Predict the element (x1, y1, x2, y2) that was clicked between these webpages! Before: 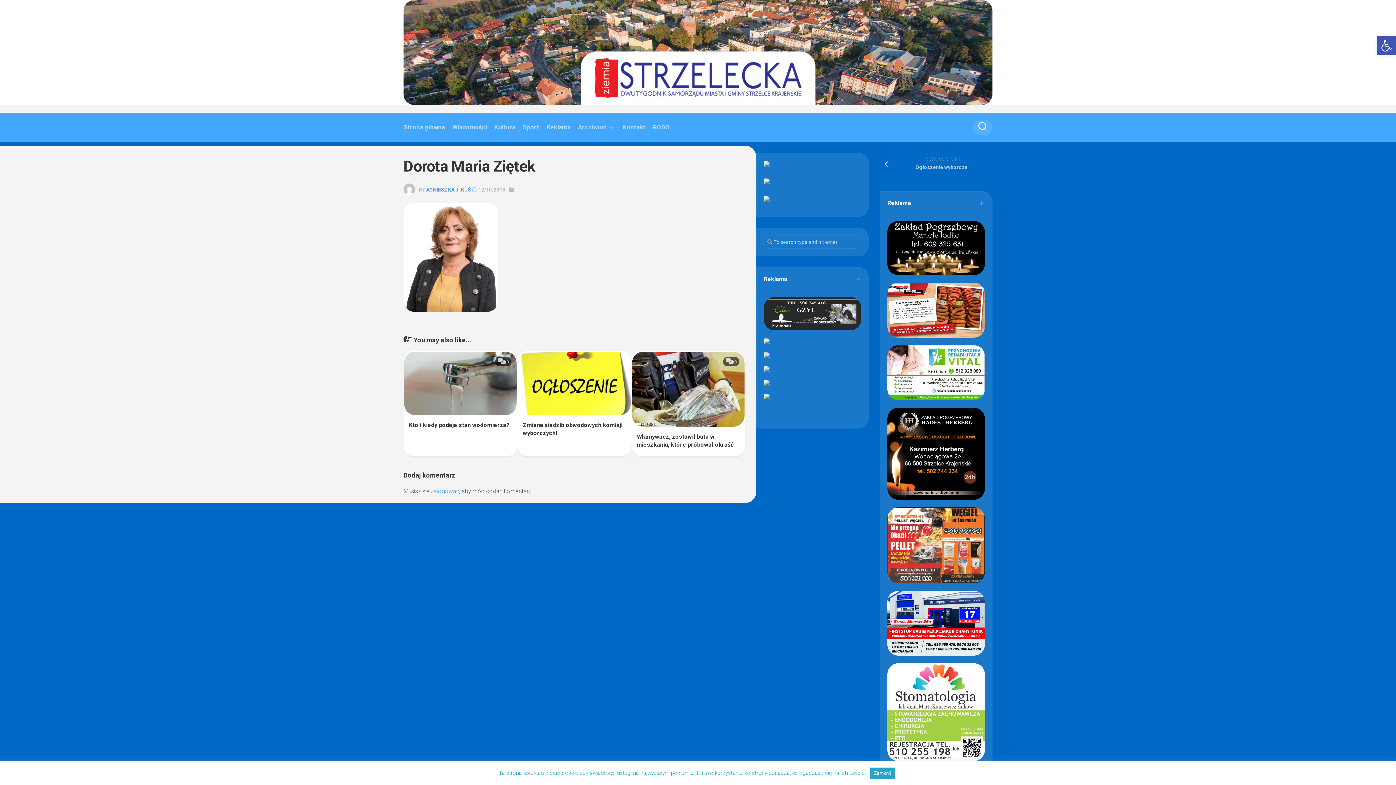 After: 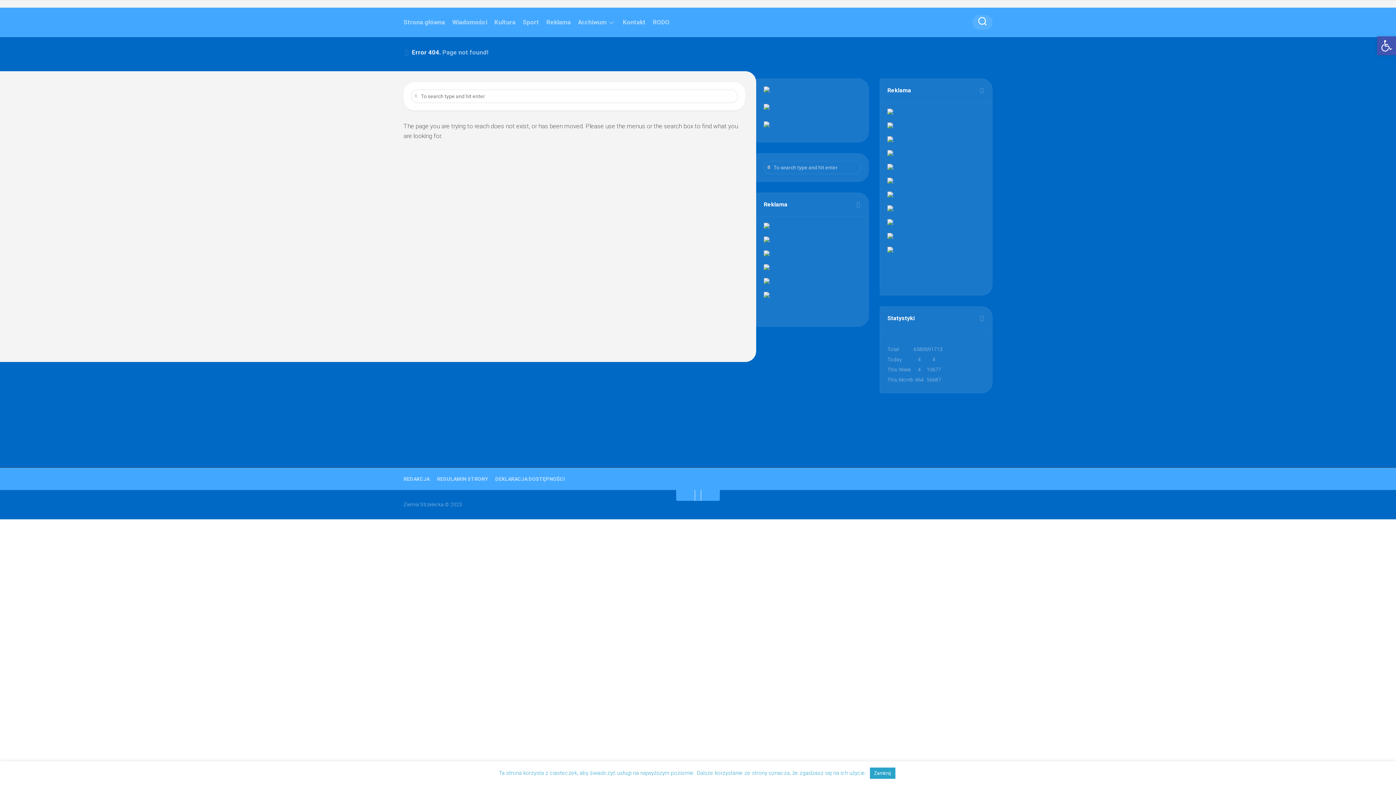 Action: bbox: (887, 651, 985, 657)